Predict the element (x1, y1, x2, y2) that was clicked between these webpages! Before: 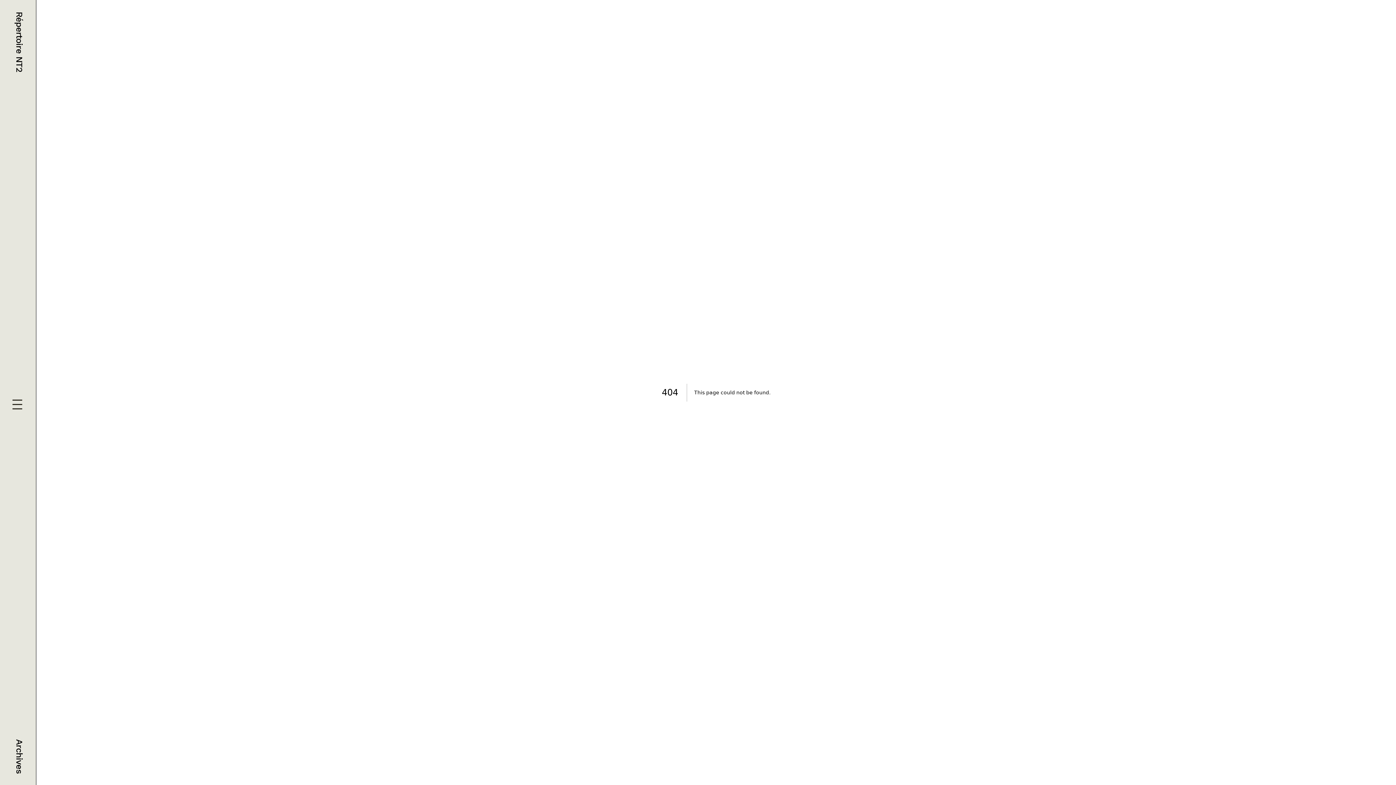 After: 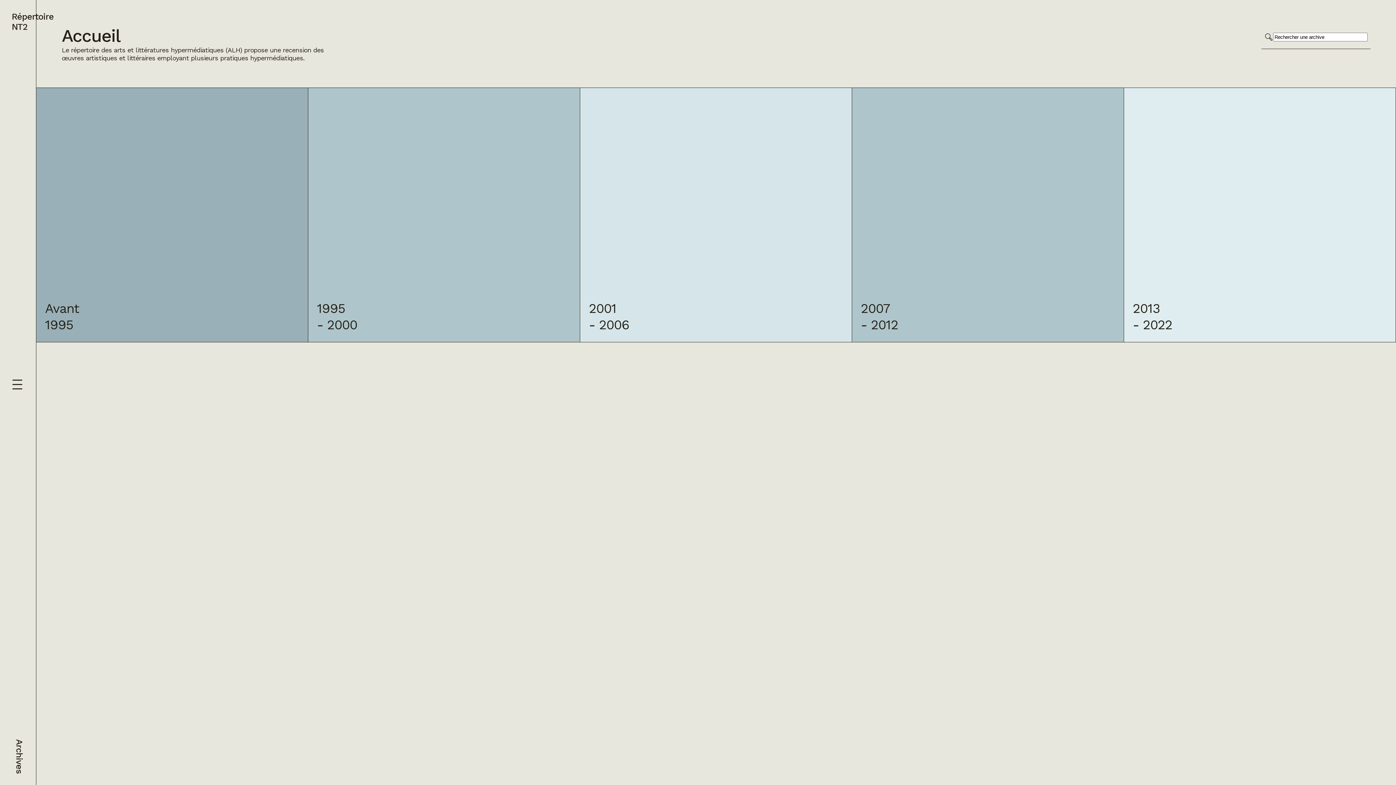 Action: bbox: (11, 11, 24, 72) label: Répertoire NT2